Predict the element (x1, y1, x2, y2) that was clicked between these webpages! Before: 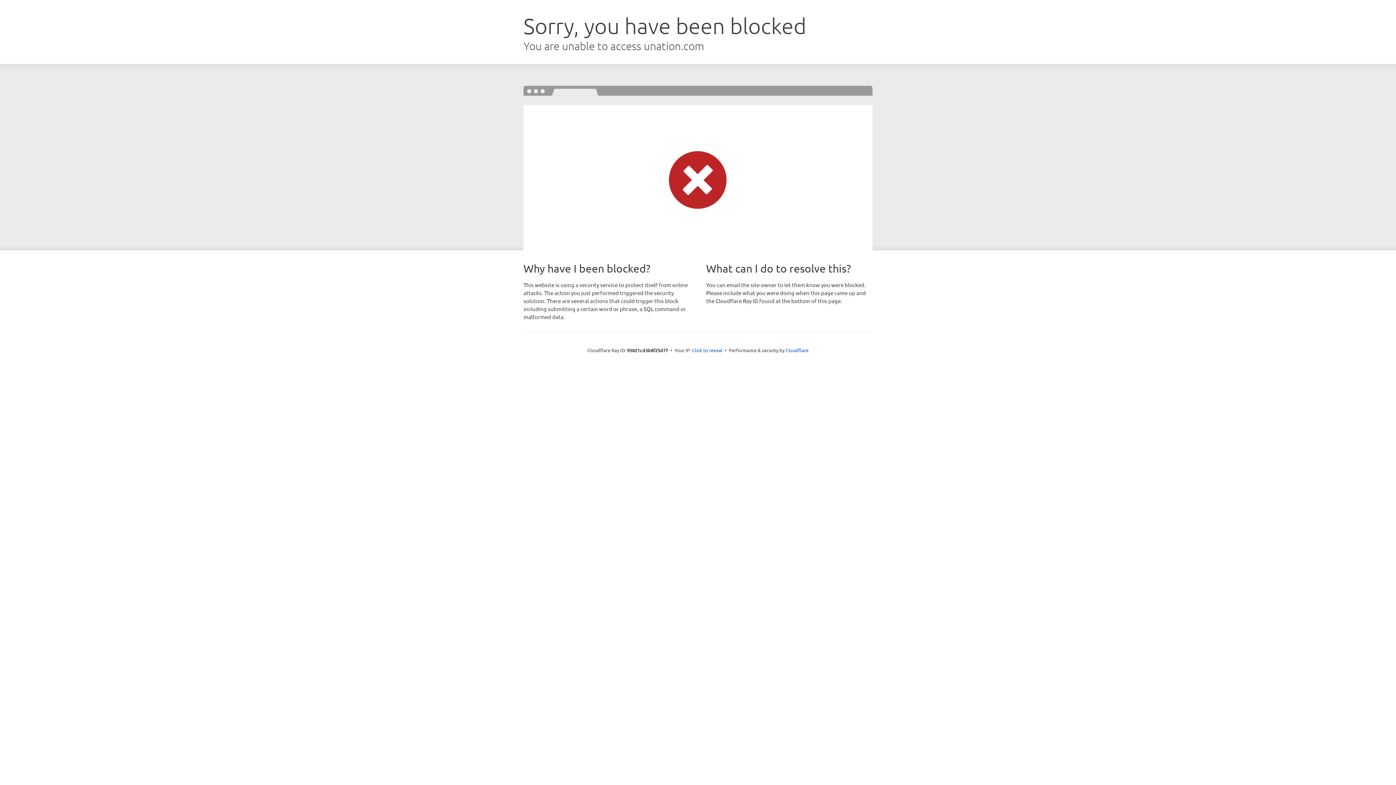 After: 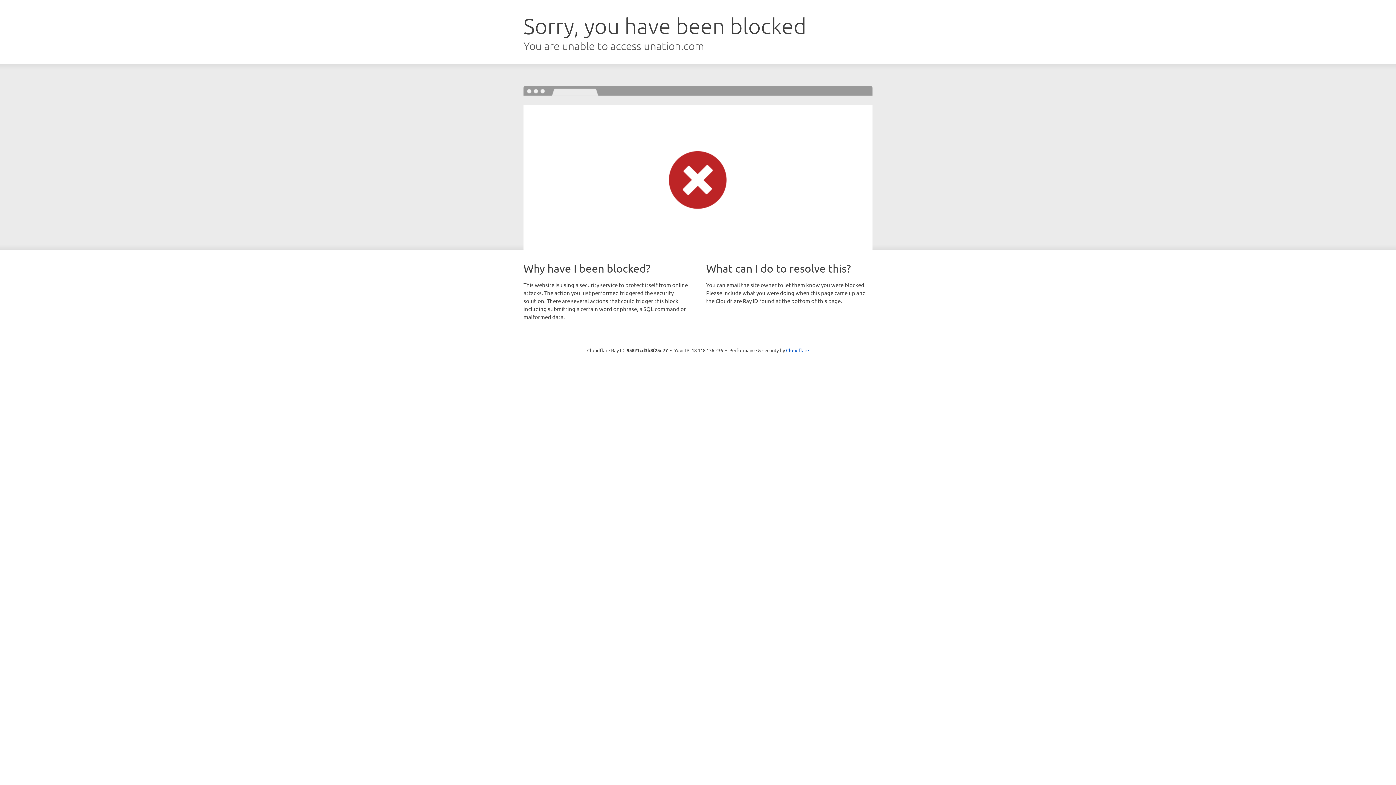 Action: label: Click to reveal bbox: (692, 346, 722, 353)